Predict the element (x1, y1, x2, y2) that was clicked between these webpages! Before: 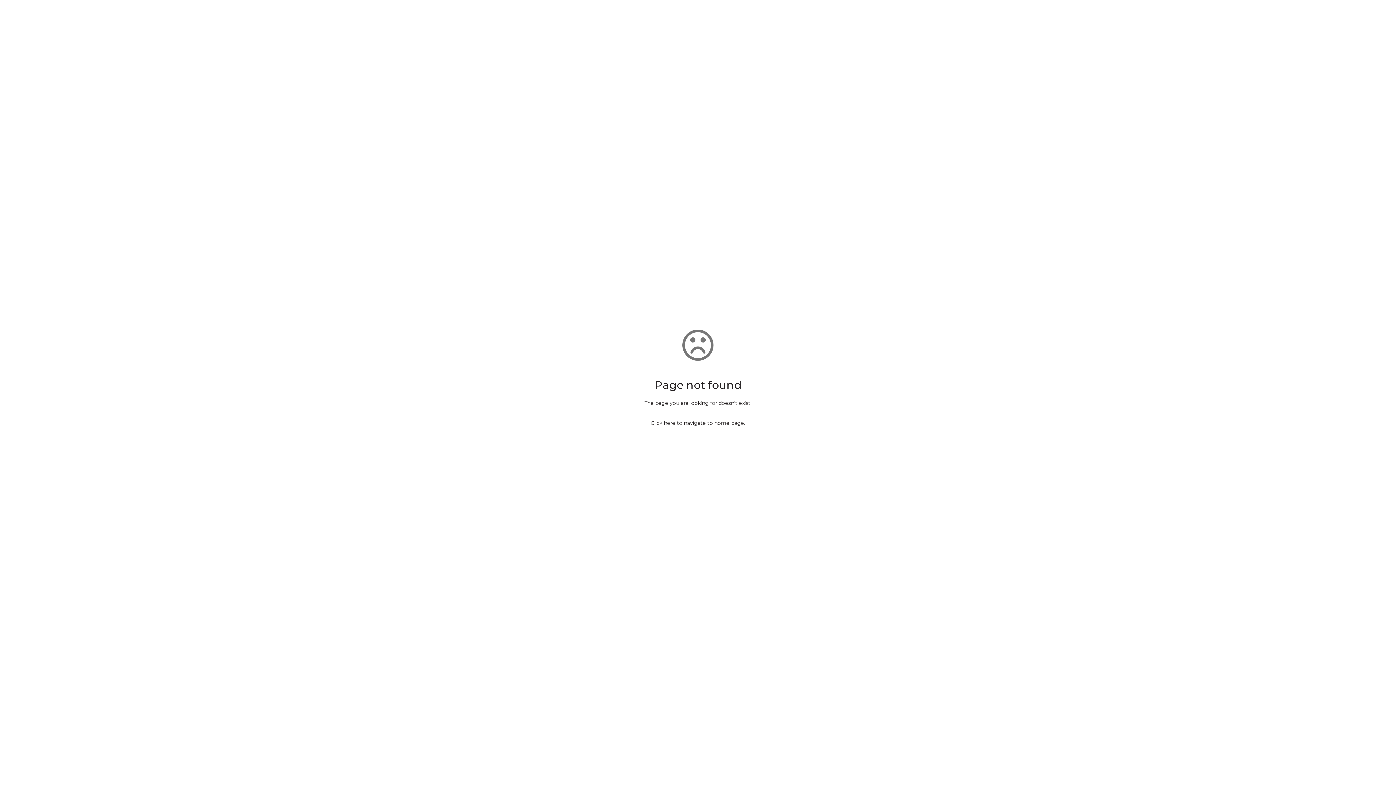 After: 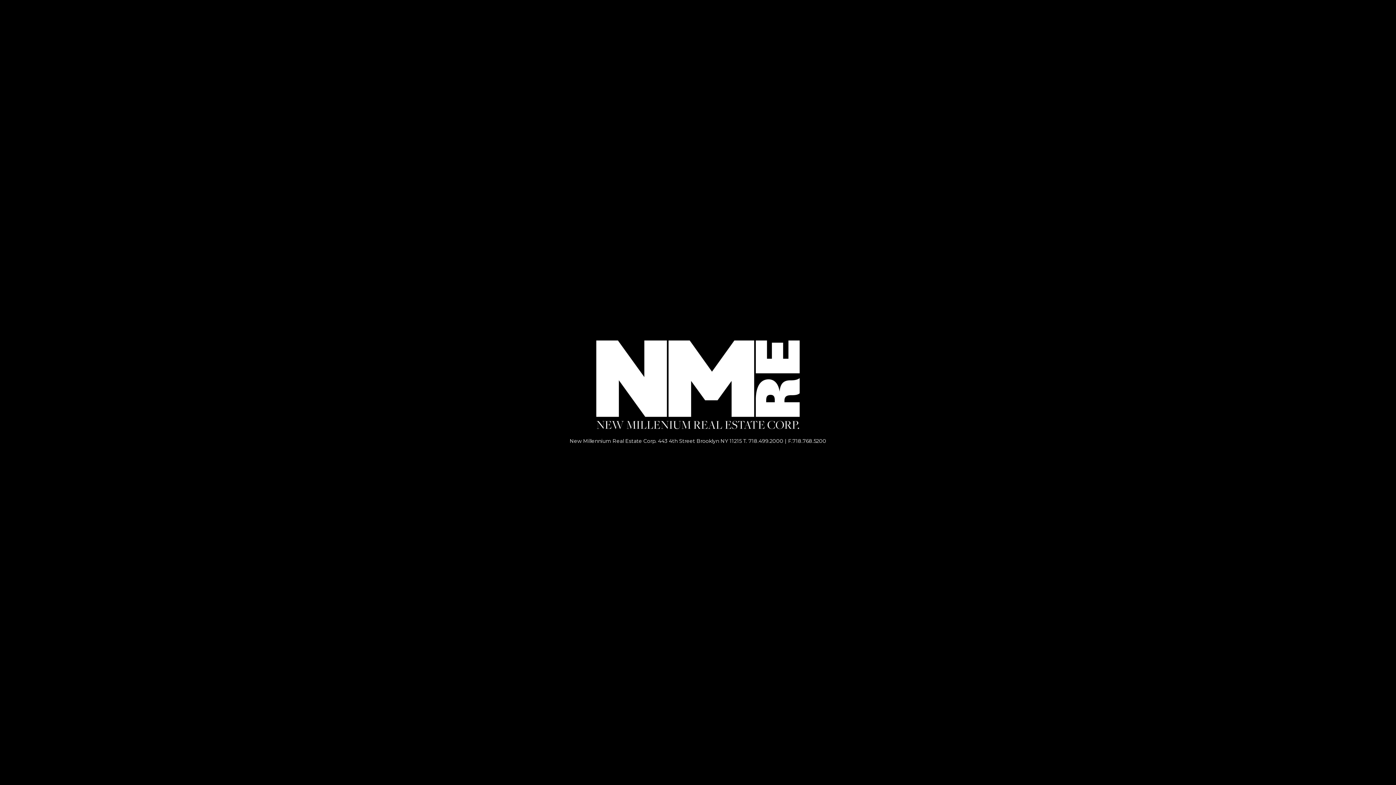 Action: bbox: (714, 420, 744, 426) label: home page